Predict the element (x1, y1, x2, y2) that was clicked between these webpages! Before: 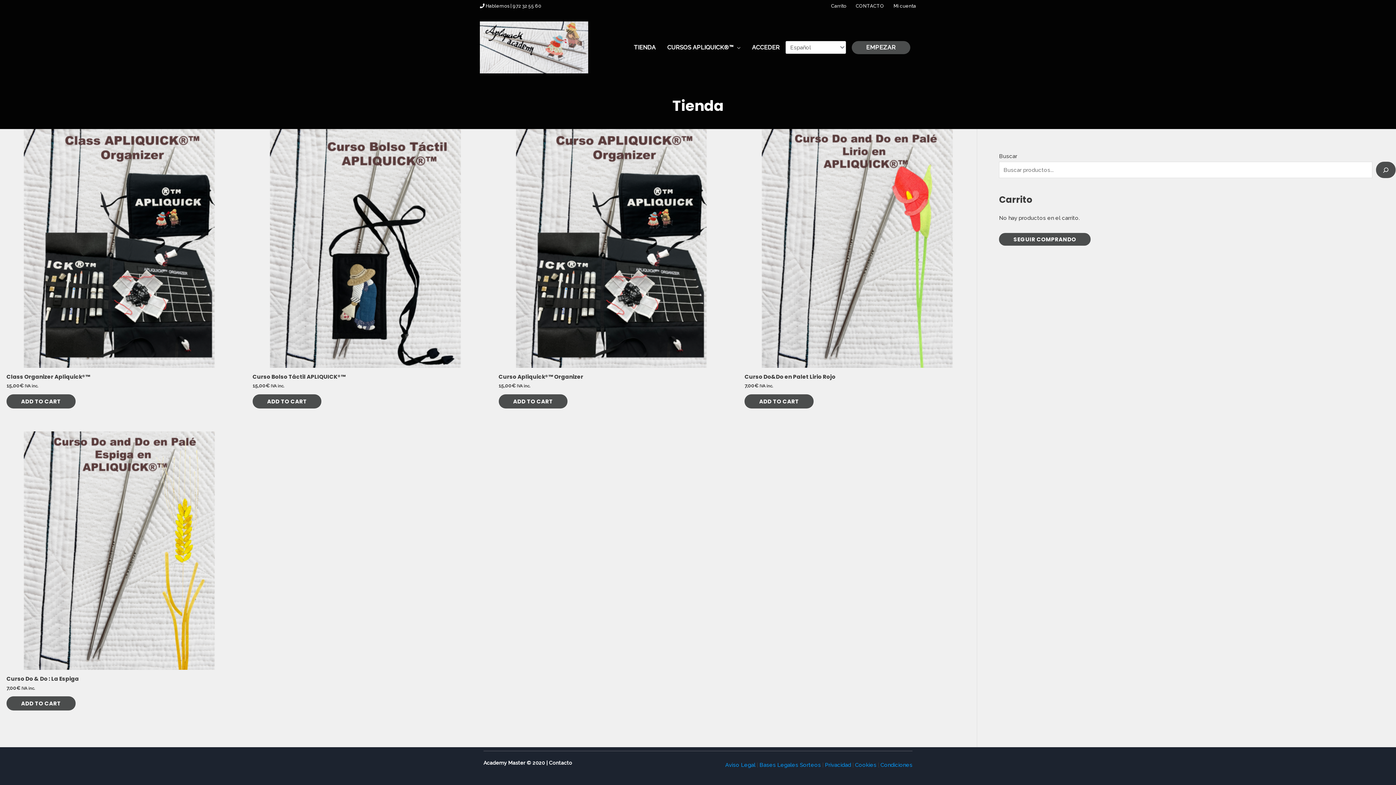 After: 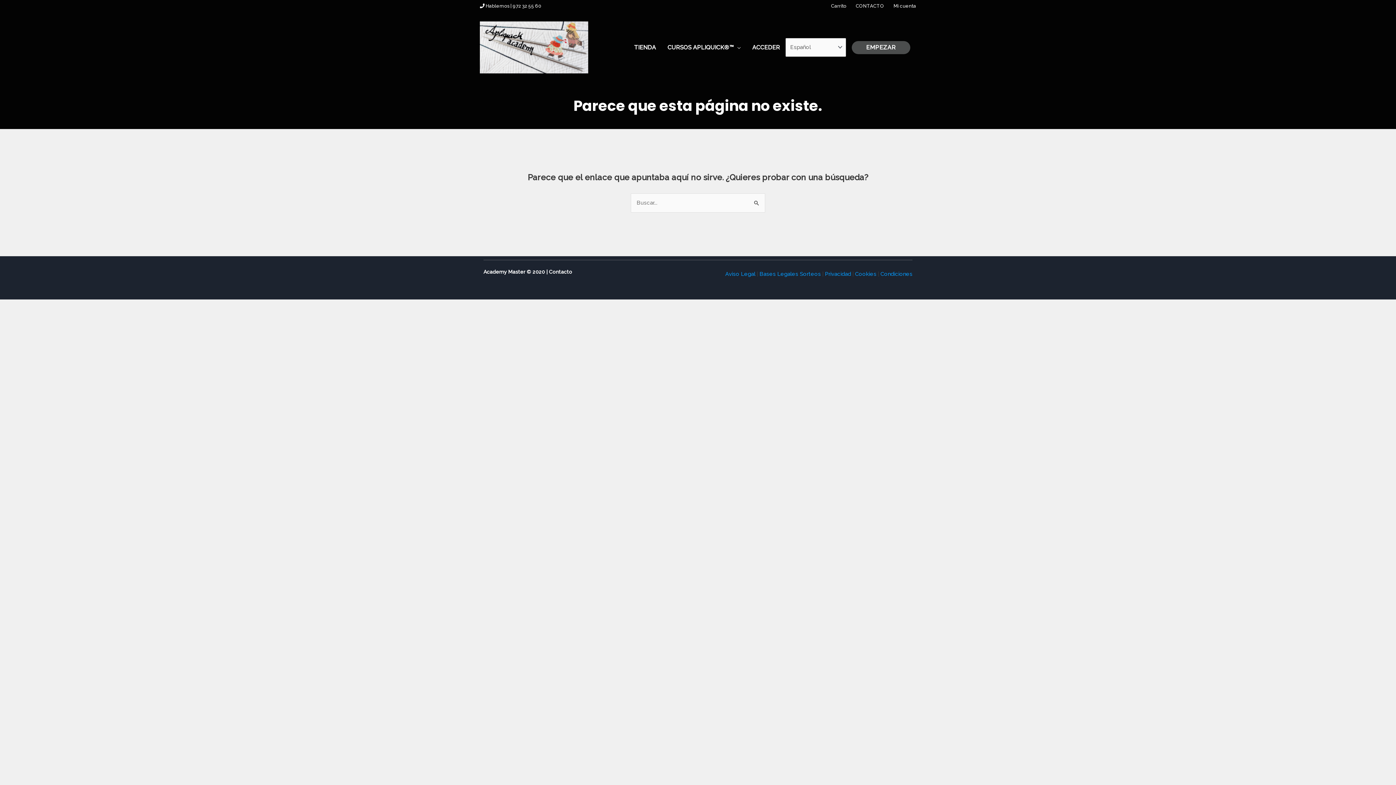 Action: bbox: (725, 762, 755, 768) label: Aviso Legal